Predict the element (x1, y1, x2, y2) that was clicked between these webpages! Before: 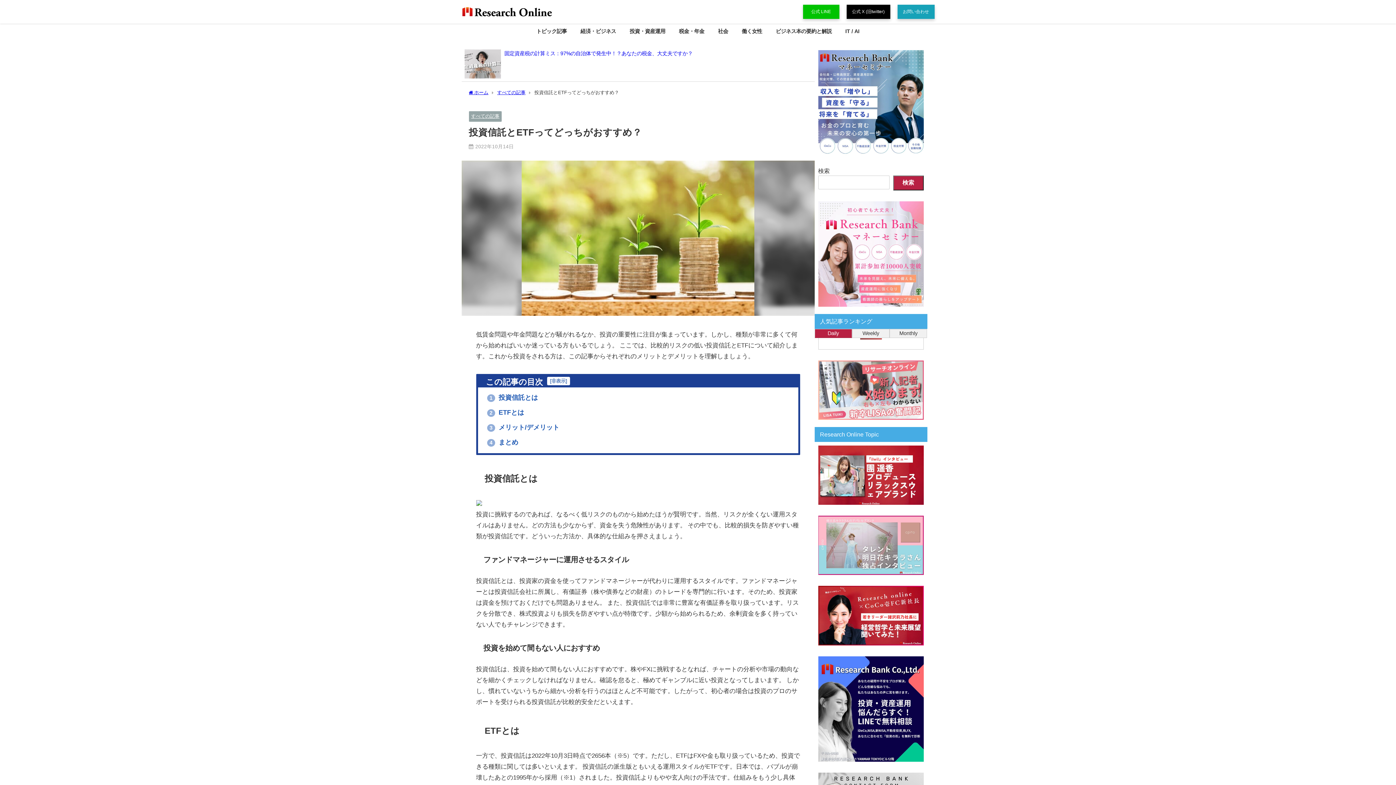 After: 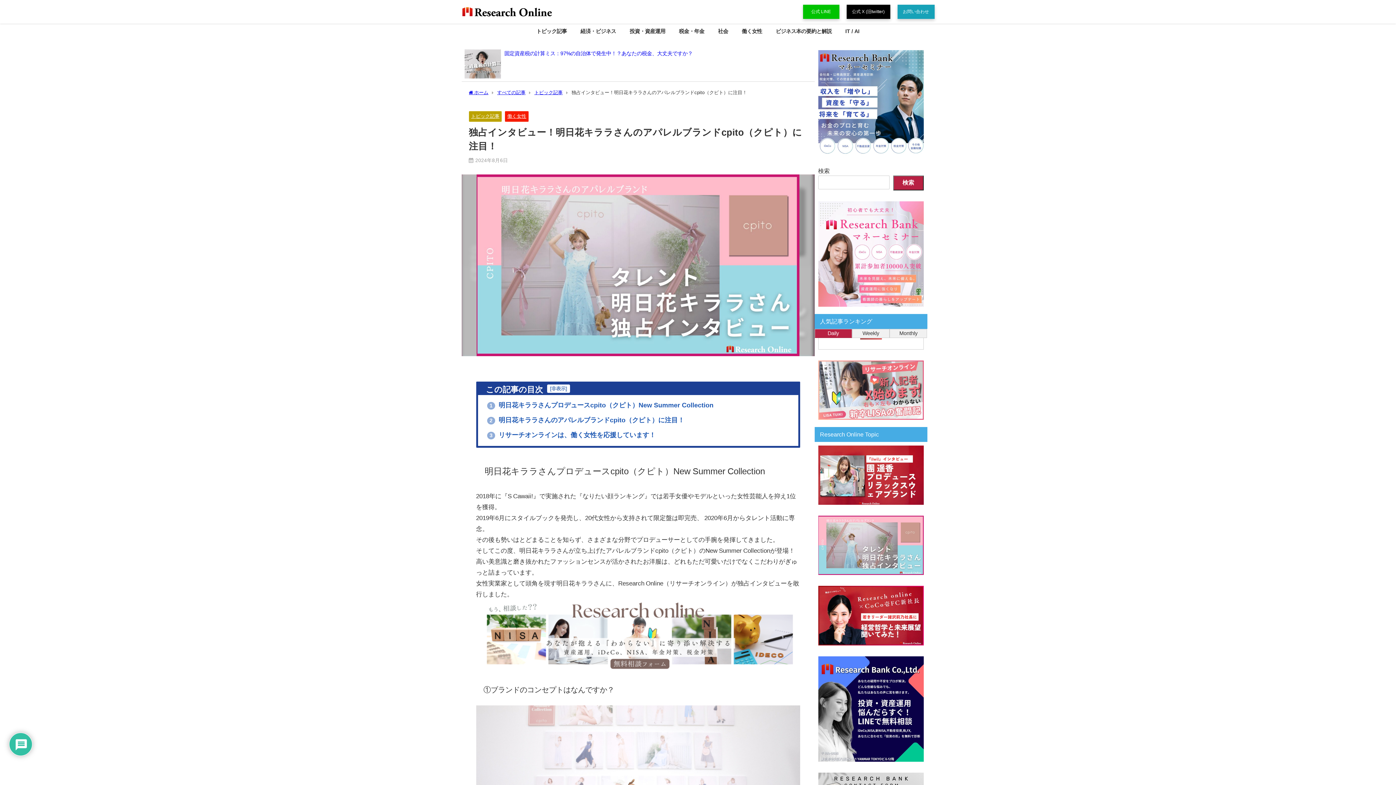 Action: bbox: (818, 543, 923, 548)